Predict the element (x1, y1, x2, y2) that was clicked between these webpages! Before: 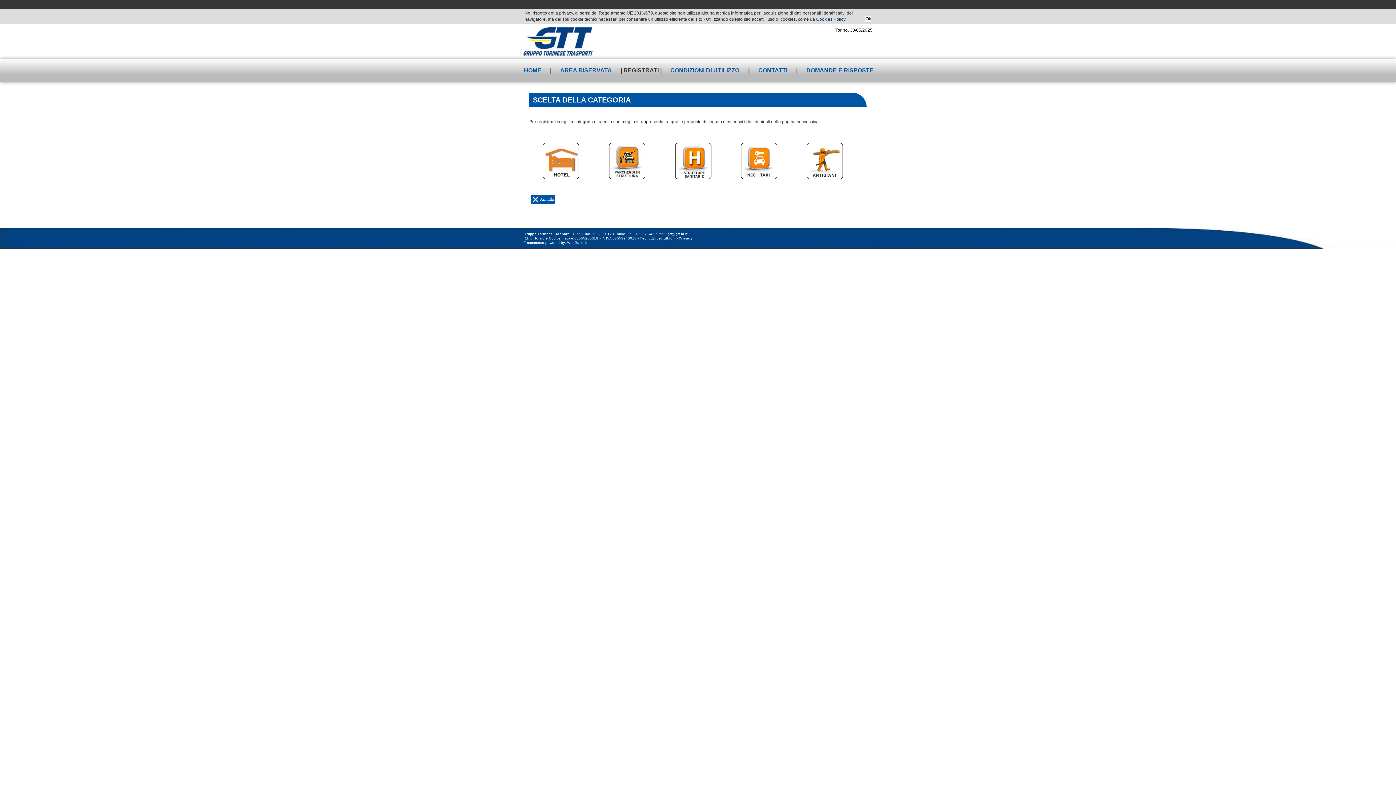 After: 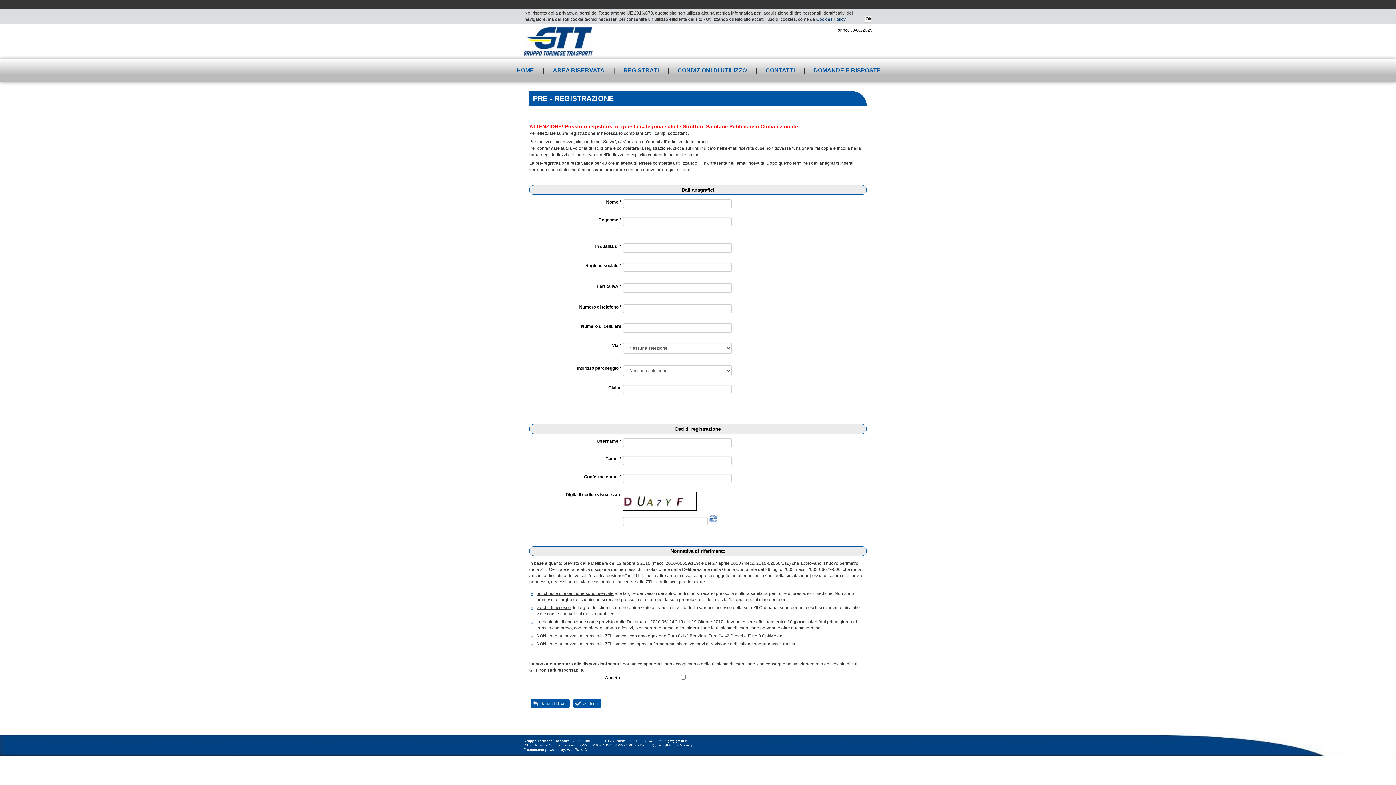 Action: bbox: (675, 158, 715, 163)